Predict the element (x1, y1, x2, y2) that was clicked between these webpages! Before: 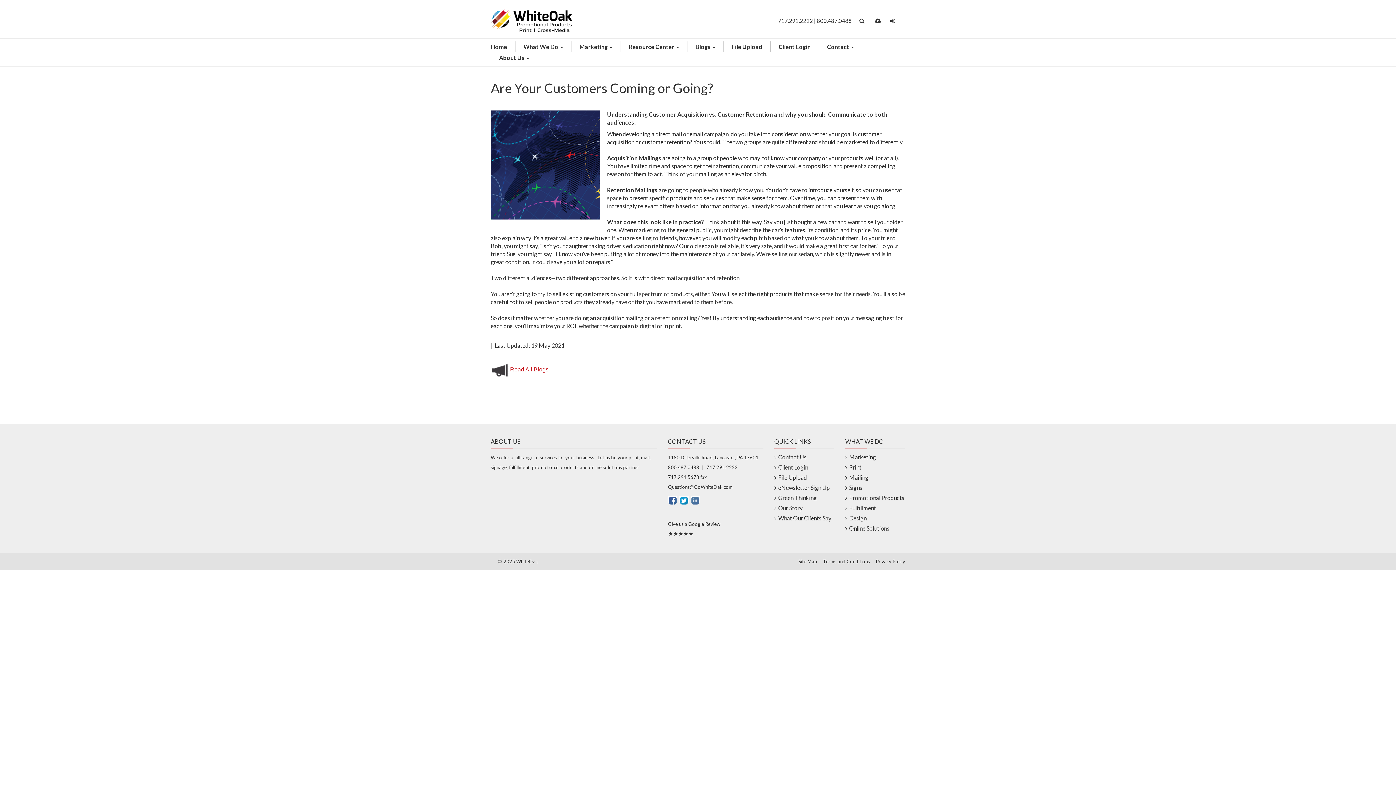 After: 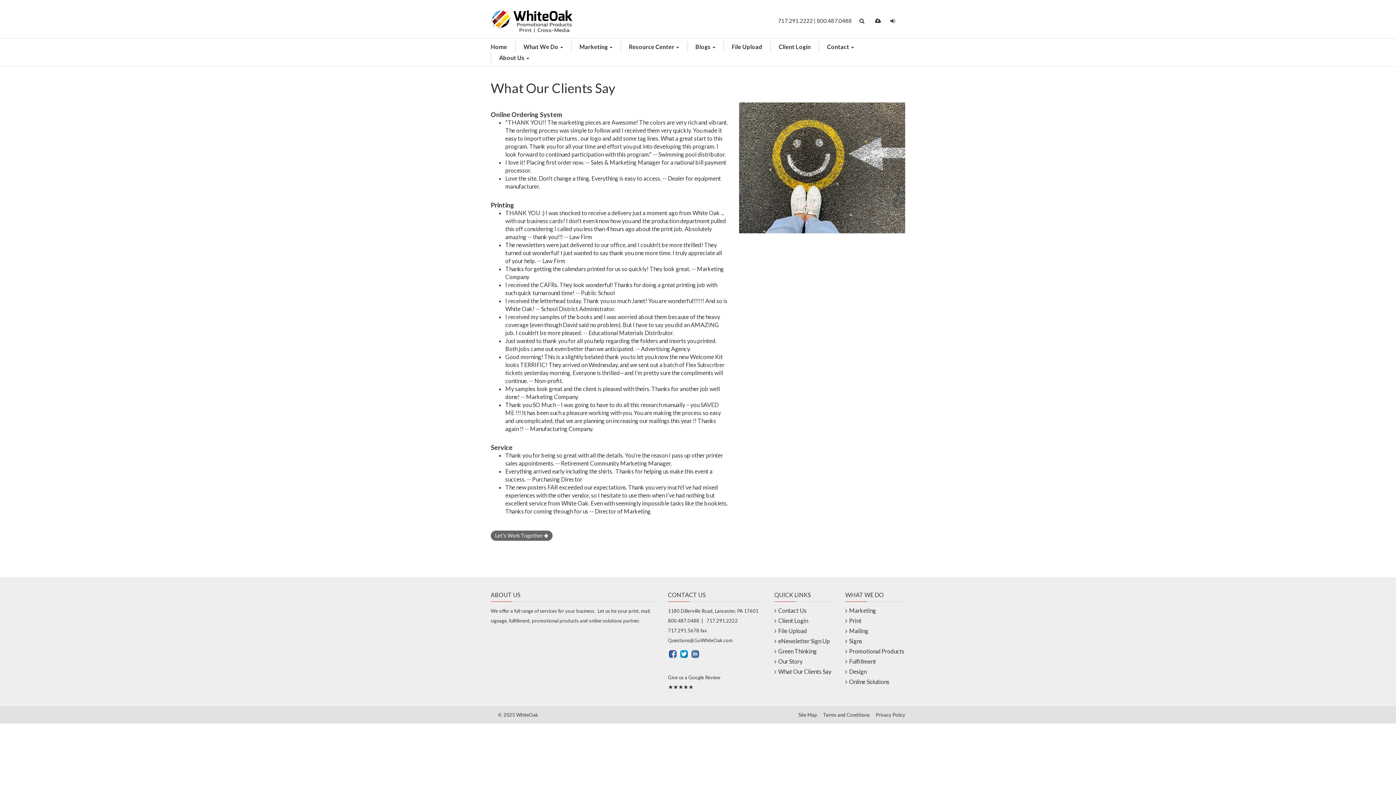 Action: label: What Our Clients Say bbox: (774, 514, 831, 521)